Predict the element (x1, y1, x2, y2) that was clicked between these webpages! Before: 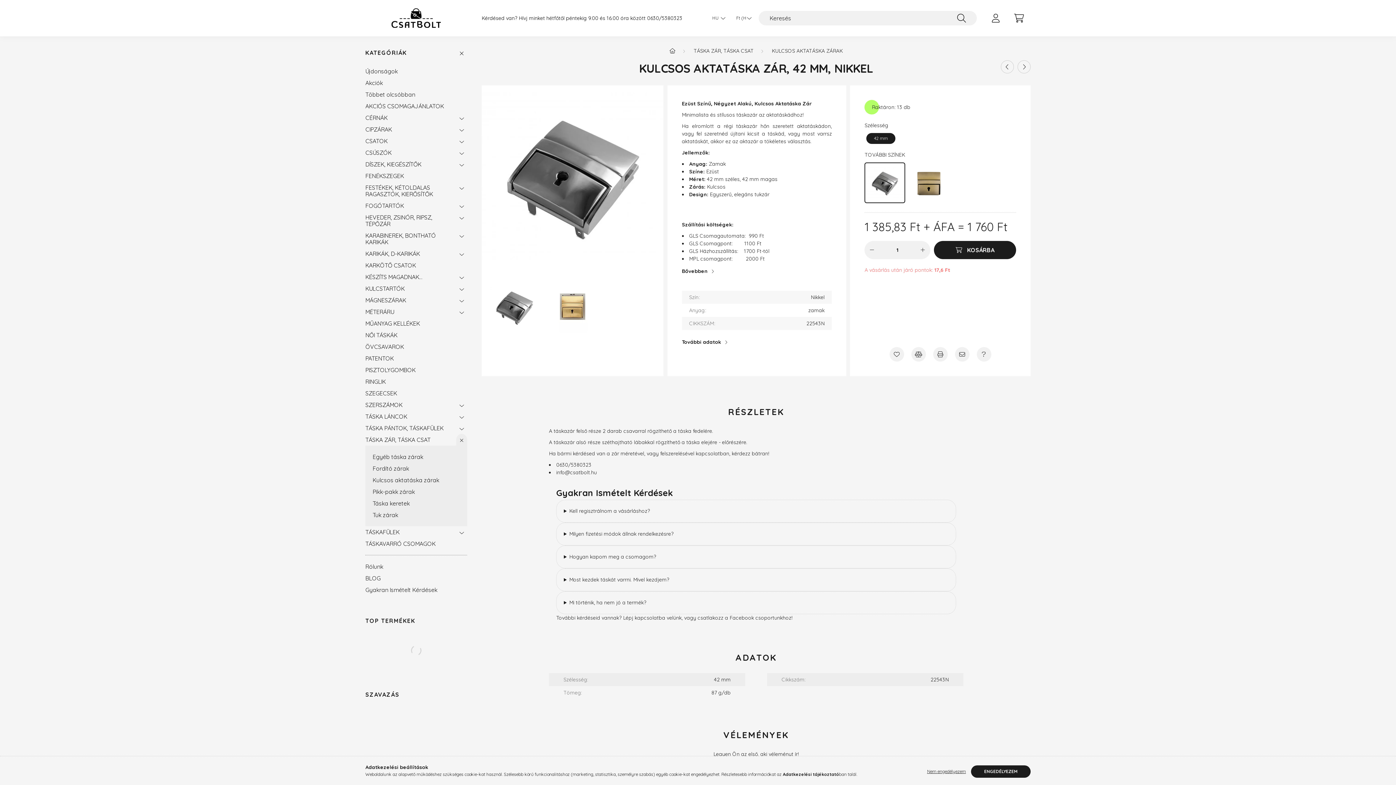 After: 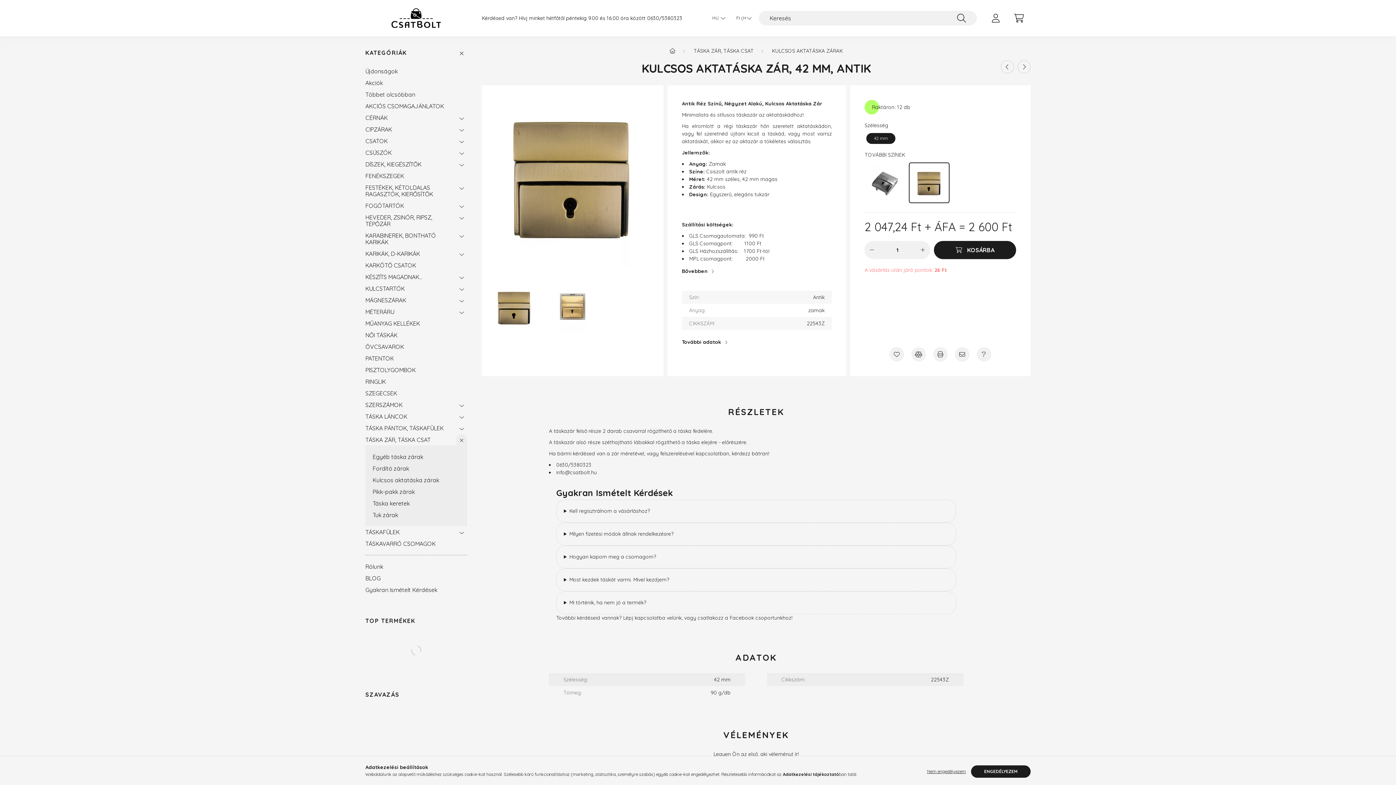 Action: bbox: (909, 162, 949, 203)